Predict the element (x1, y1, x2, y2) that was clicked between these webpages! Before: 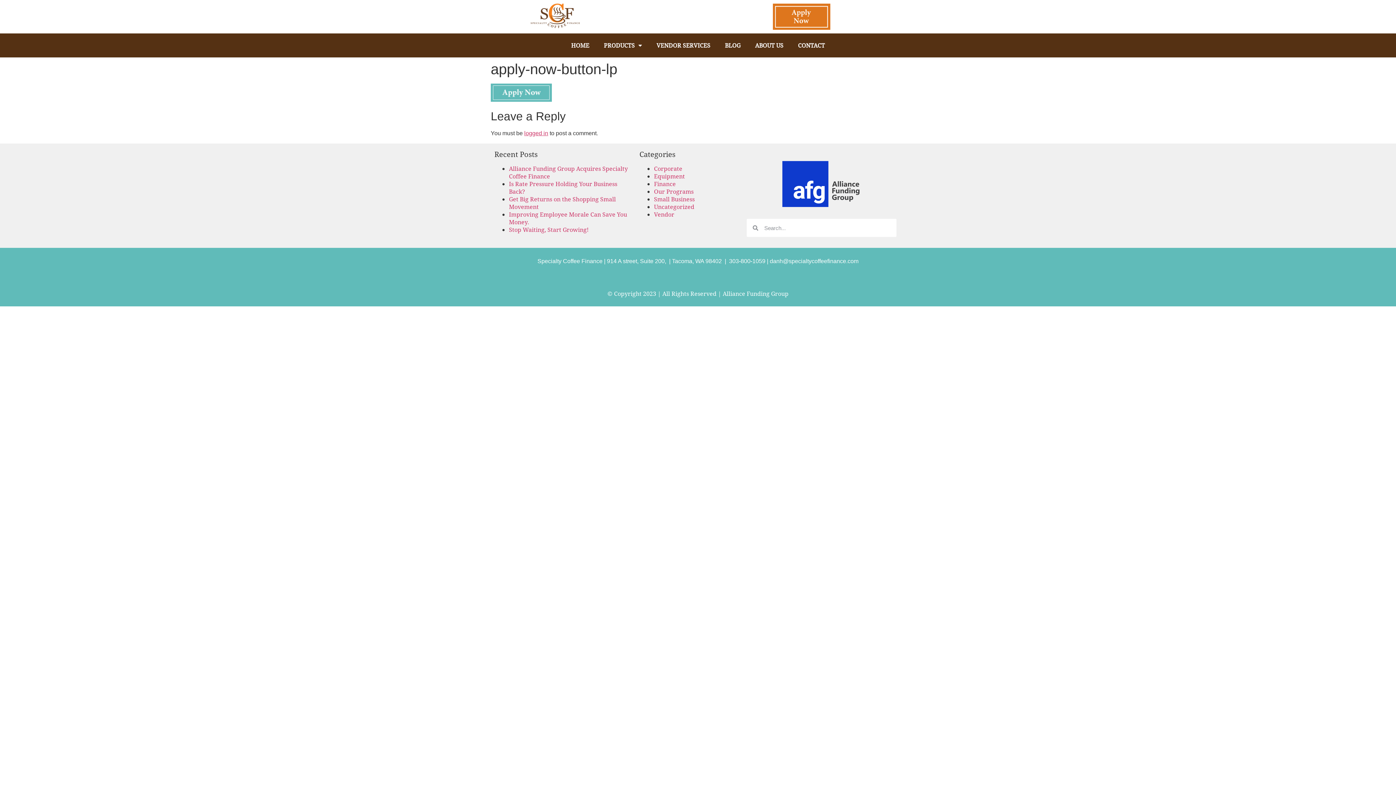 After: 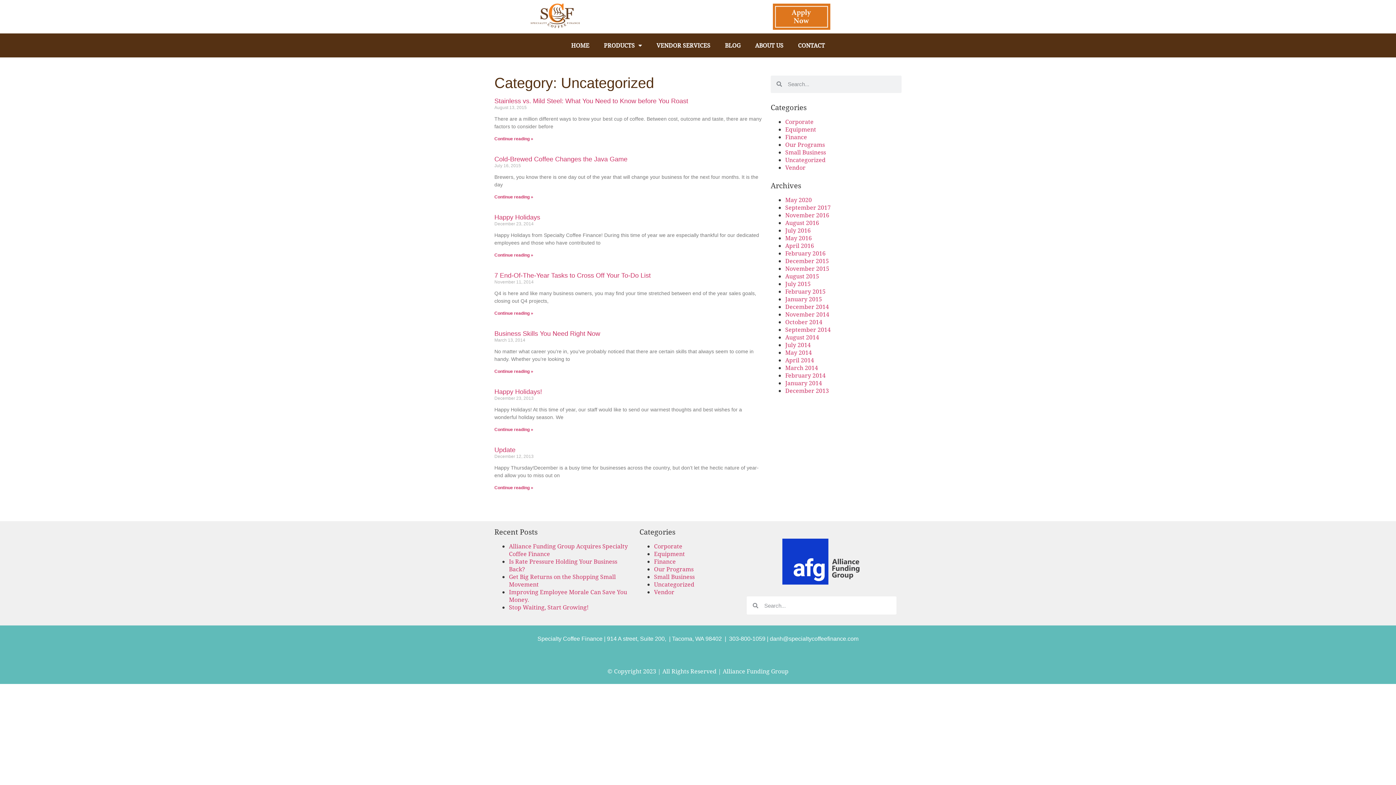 Action: label: Uncategorized bbox: (654, 202, 694, 210)